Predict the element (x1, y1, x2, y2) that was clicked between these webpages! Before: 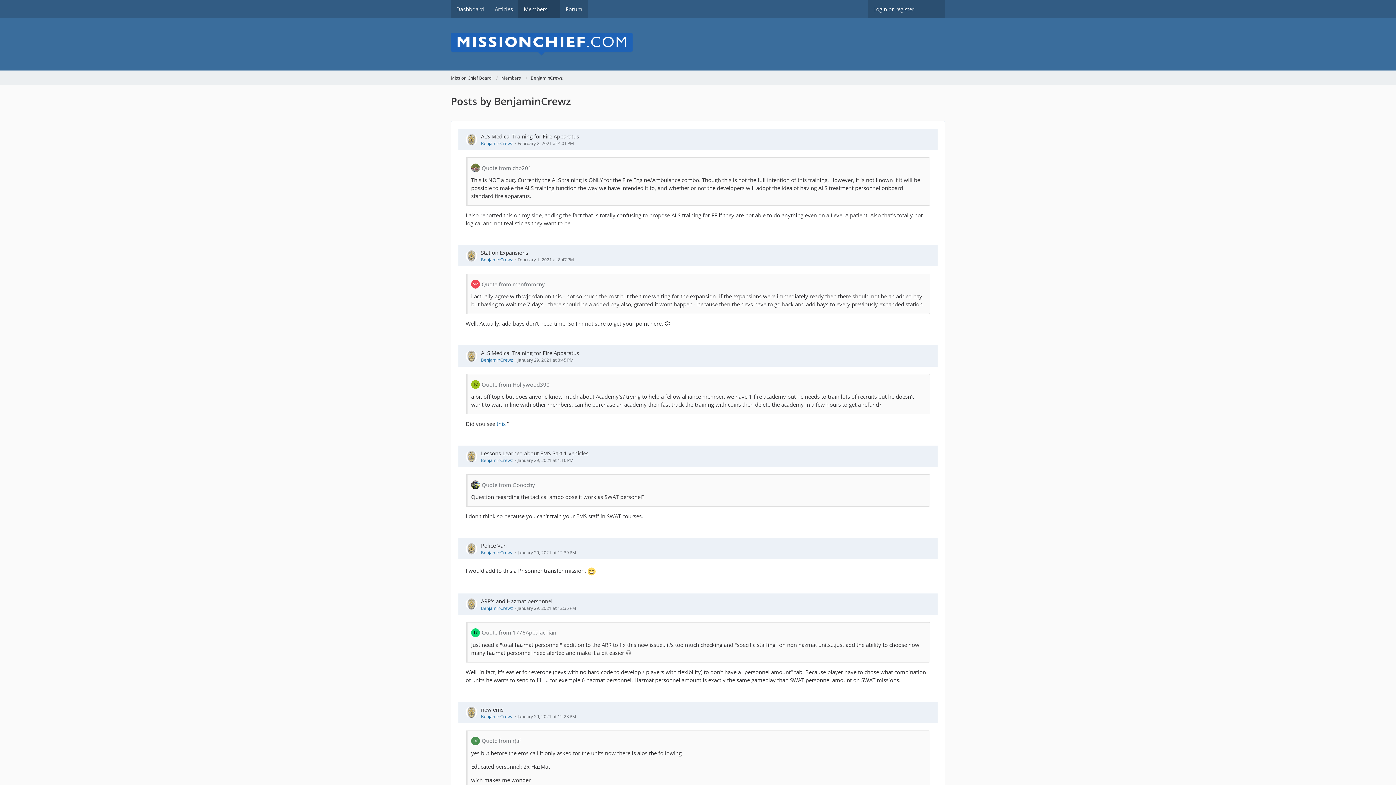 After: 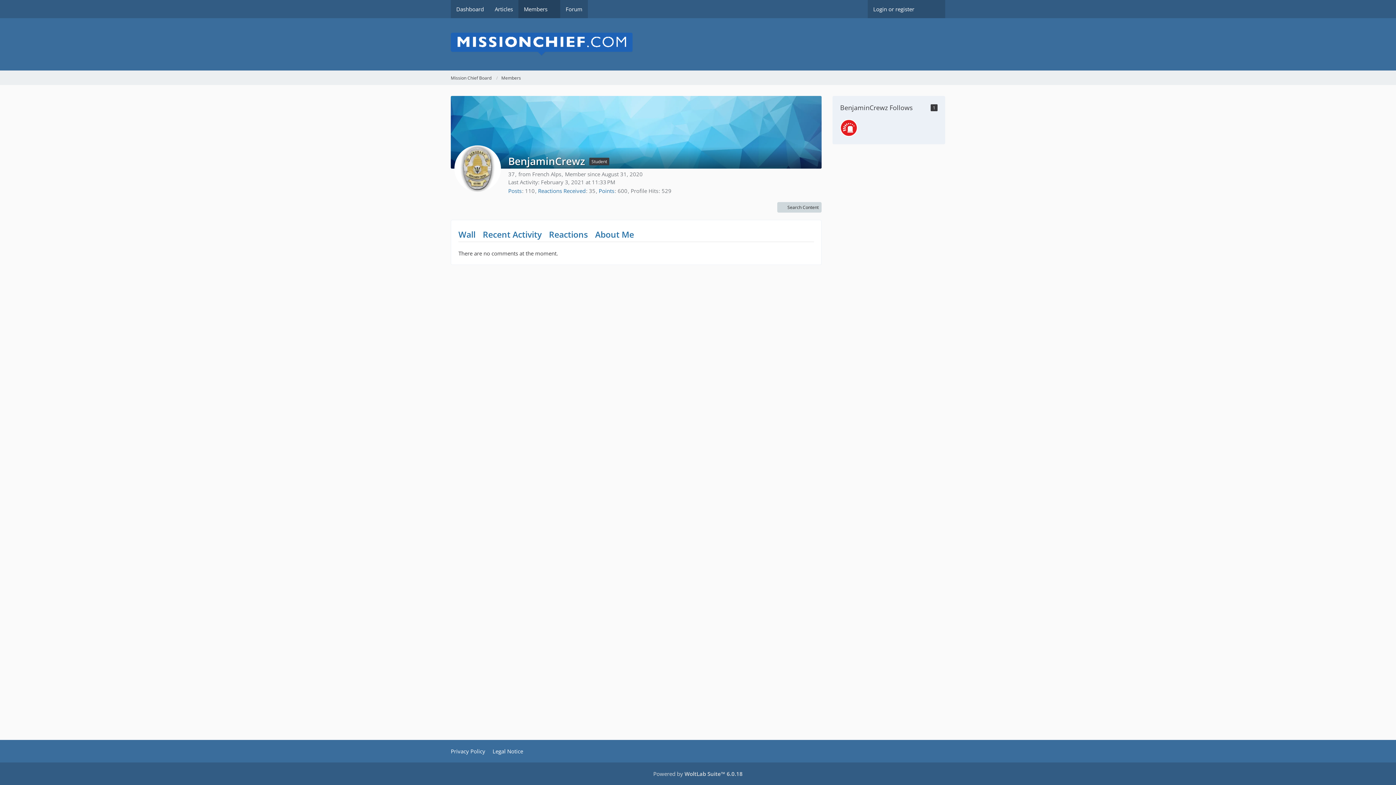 Action: bbox: (465, 133, 477, 145)